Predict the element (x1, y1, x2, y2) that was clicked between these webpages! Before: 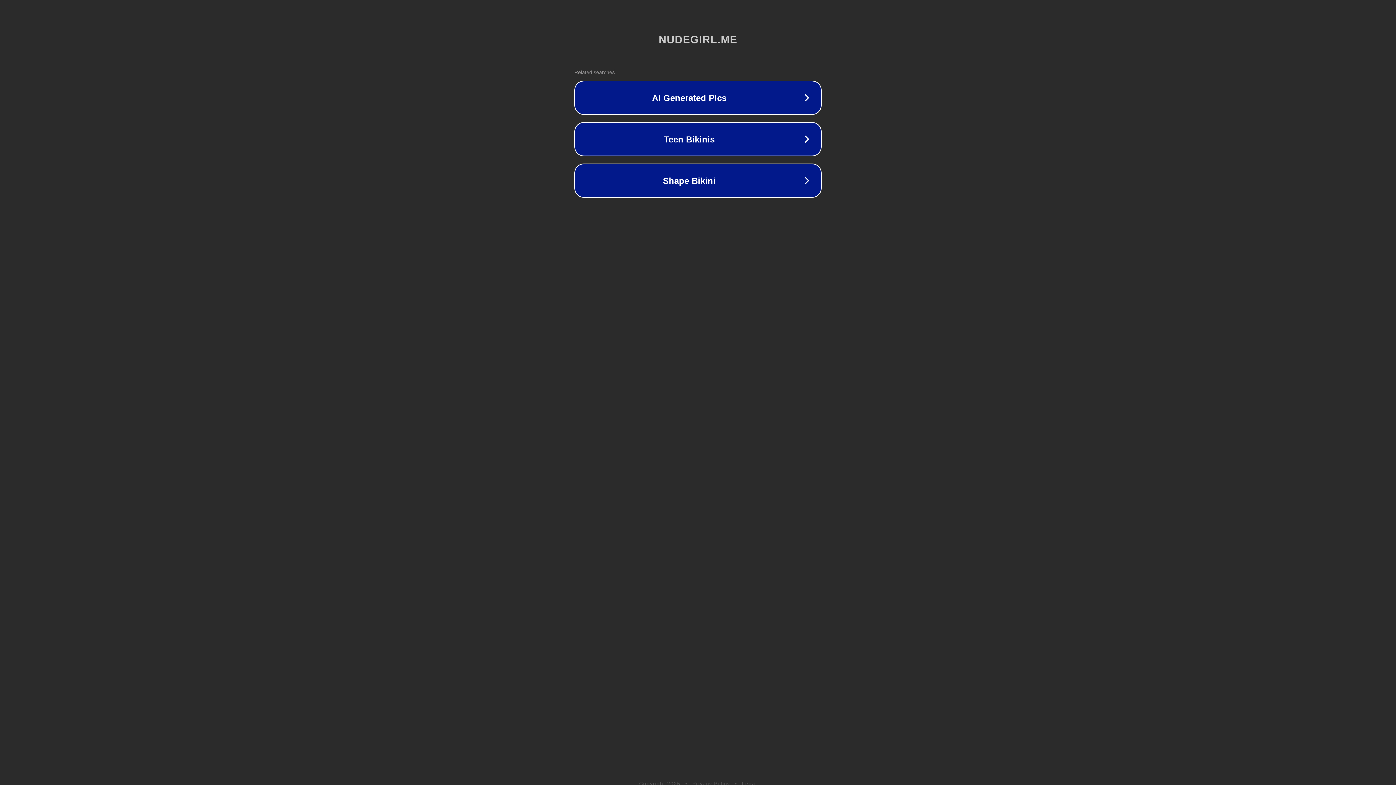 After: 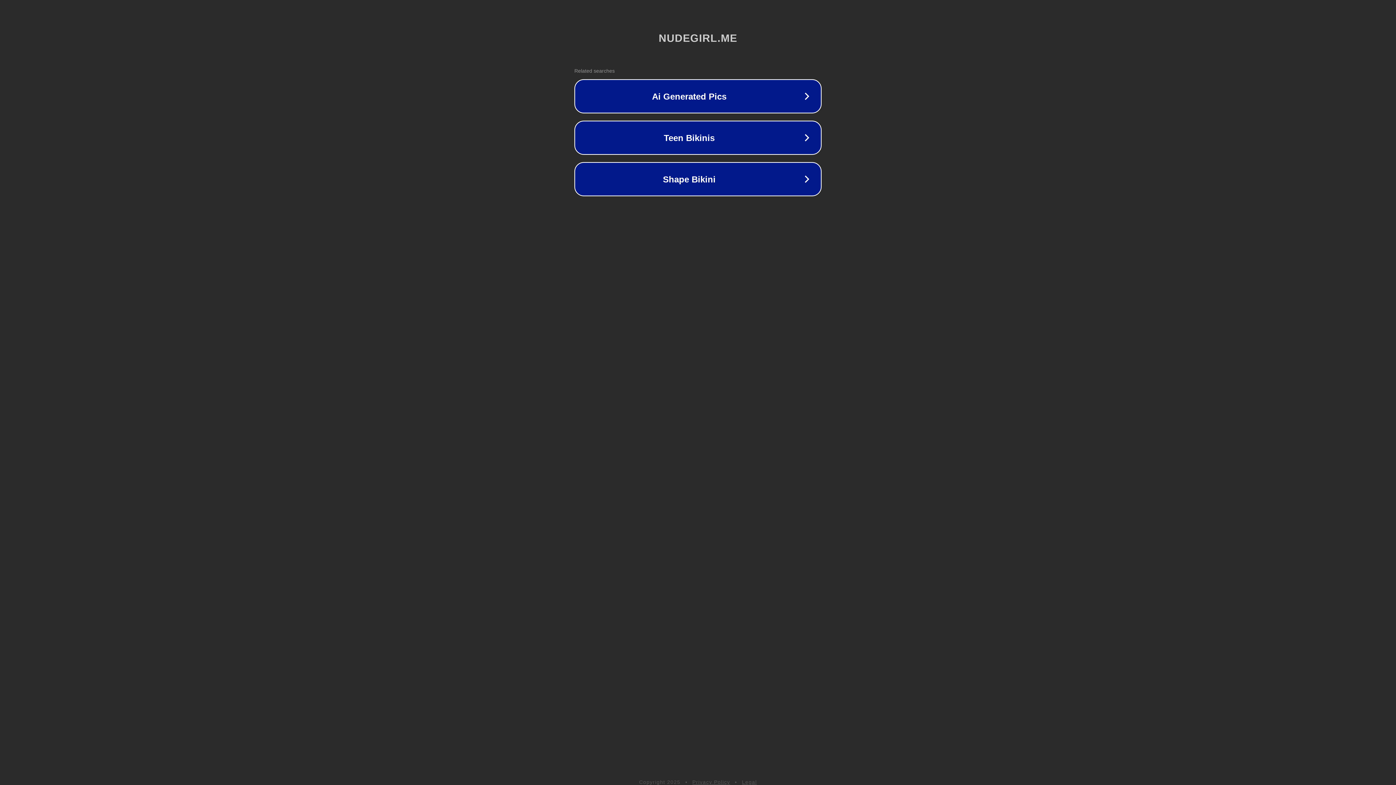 Action: label: Legal bbox: (742, 781, 757, 786)